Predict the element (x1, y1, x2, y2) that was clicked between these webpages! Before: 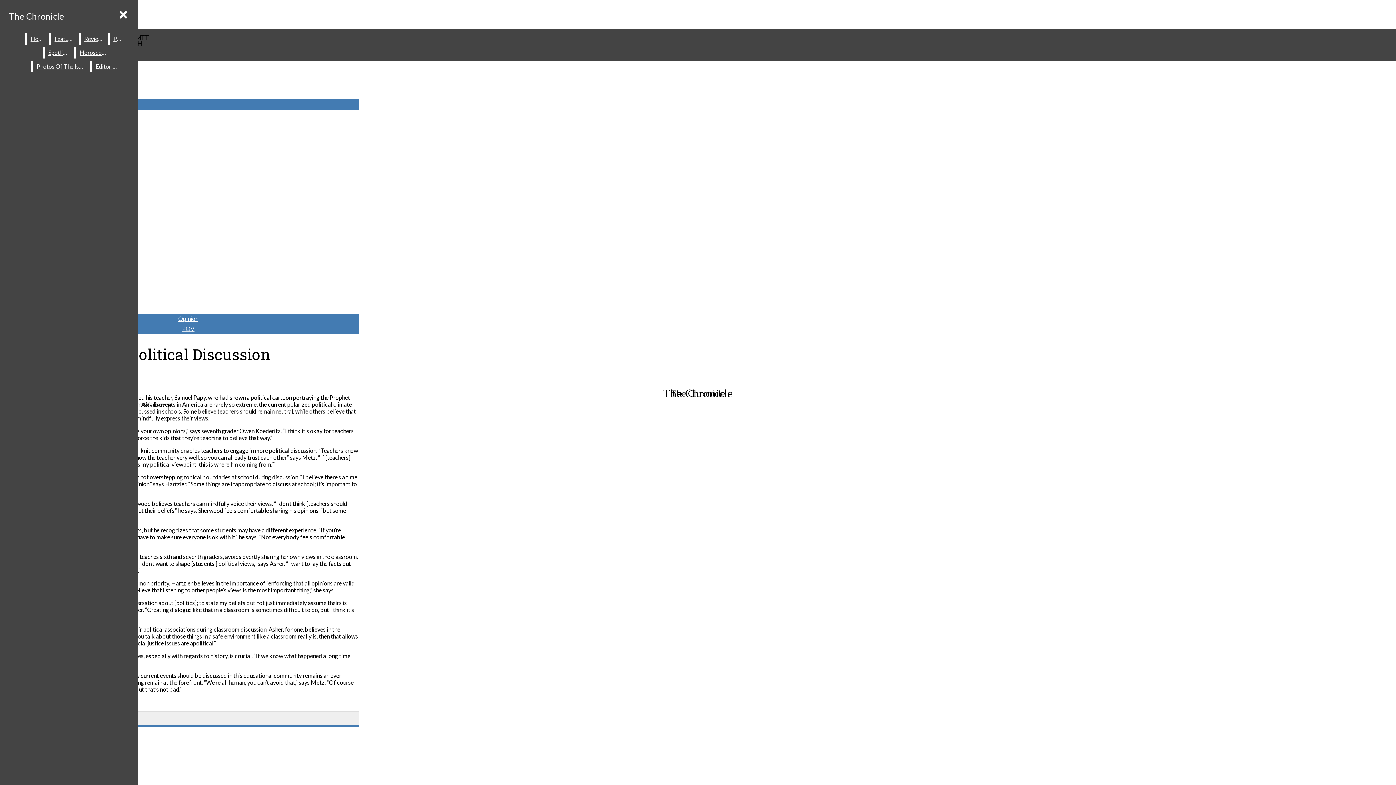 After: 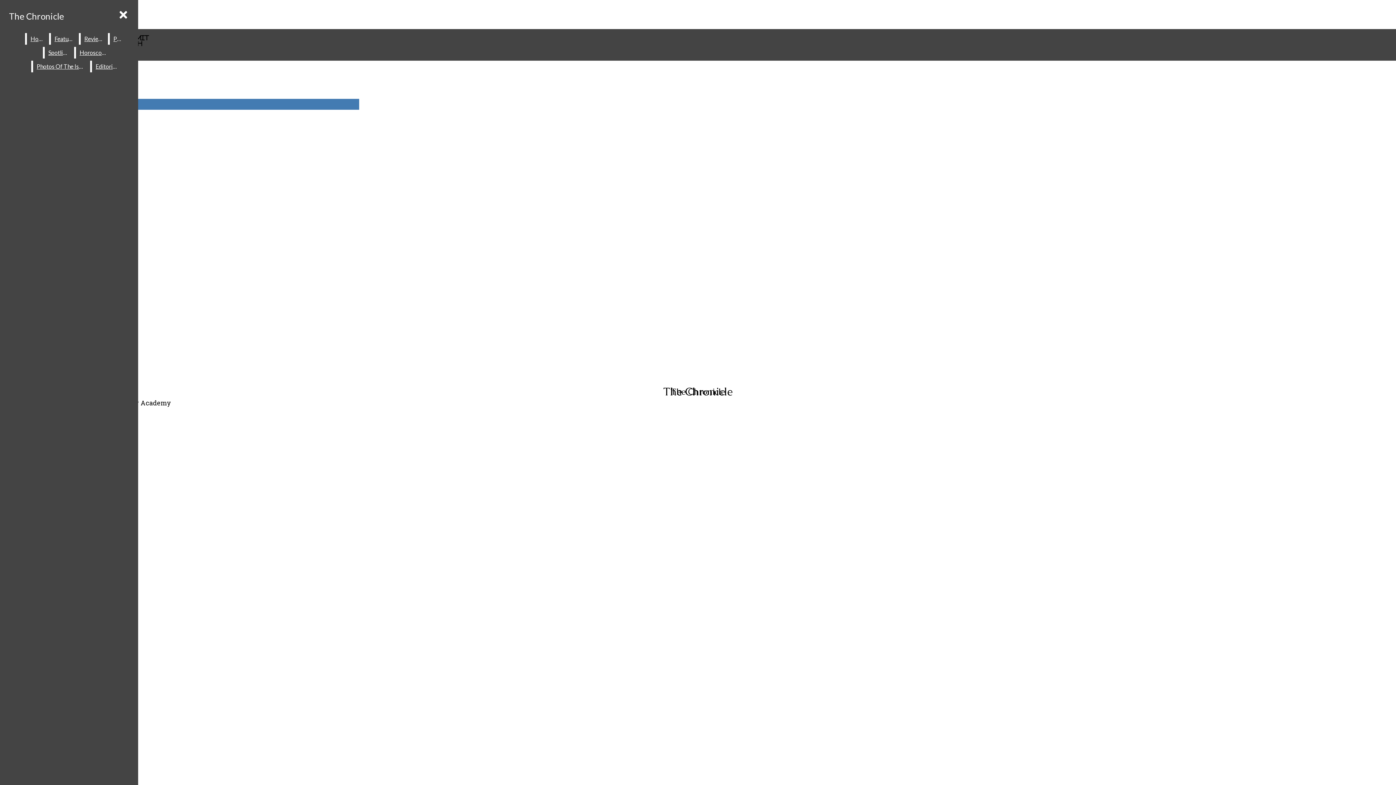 Action: label: Features bbox: (50, 33, 77, 44)